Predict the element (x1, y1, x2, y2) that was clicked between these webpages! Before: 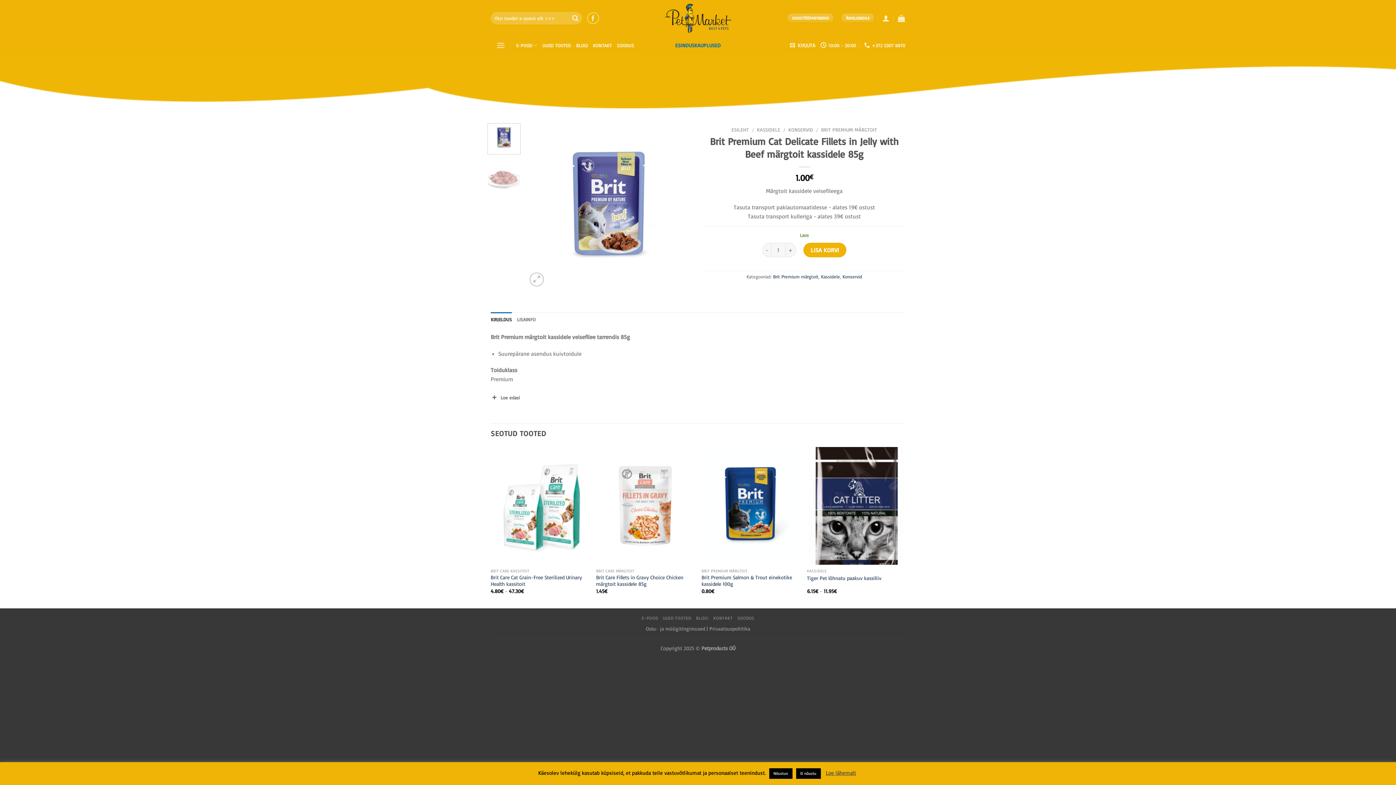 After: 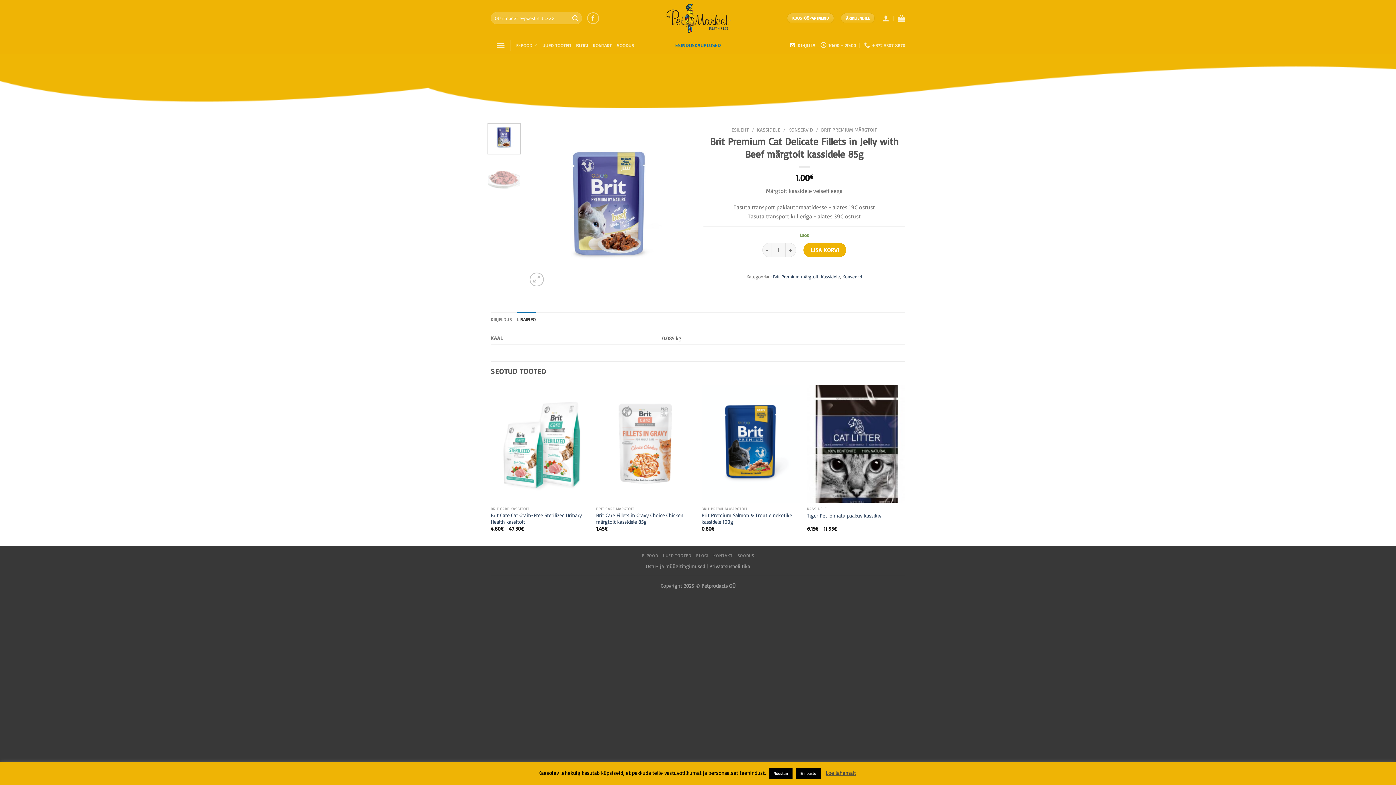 Action: bbox: (517, 312, 535, 326) label: LISAINFO